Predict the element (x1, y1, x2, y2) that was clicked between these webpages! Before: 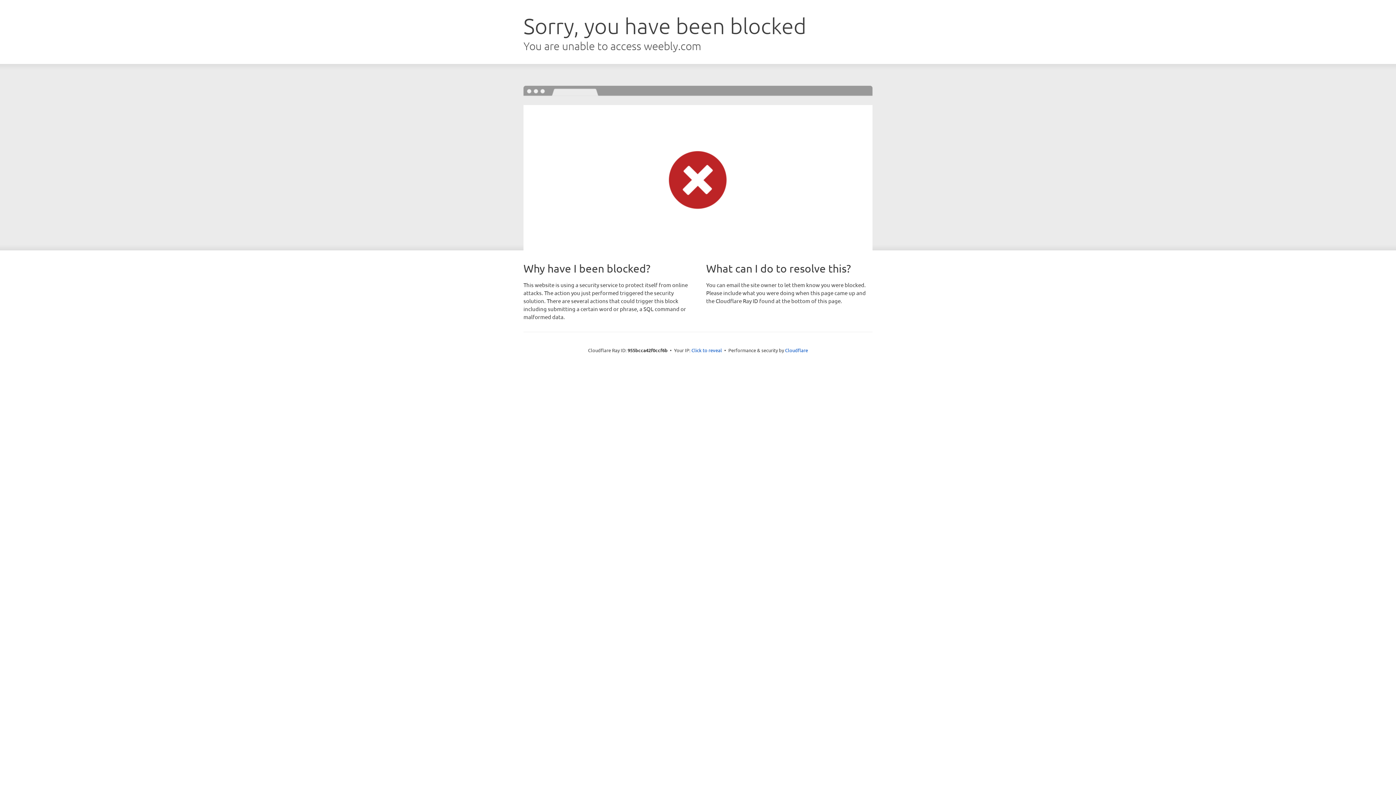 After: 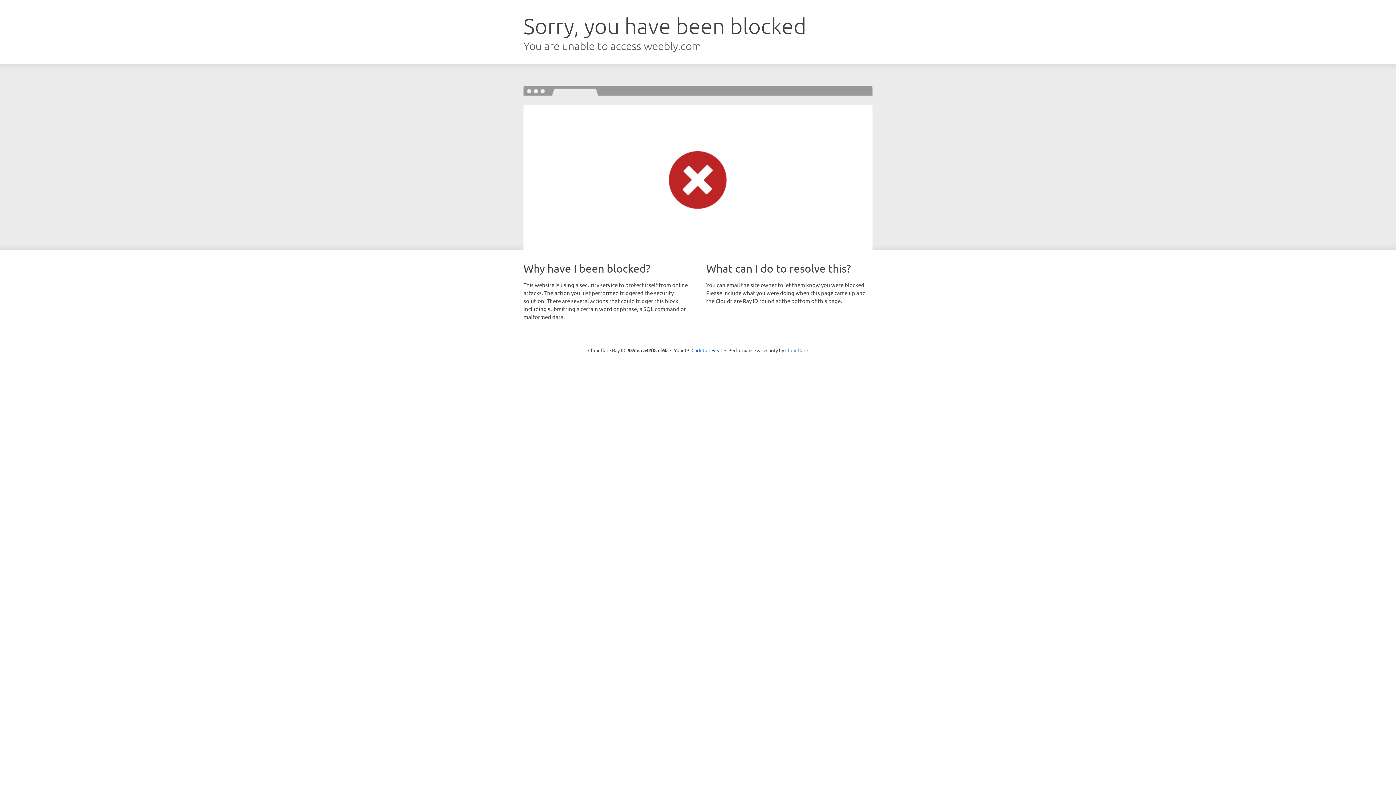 Action: label: Cloudflare bbox: (785, 347, 808, 353)